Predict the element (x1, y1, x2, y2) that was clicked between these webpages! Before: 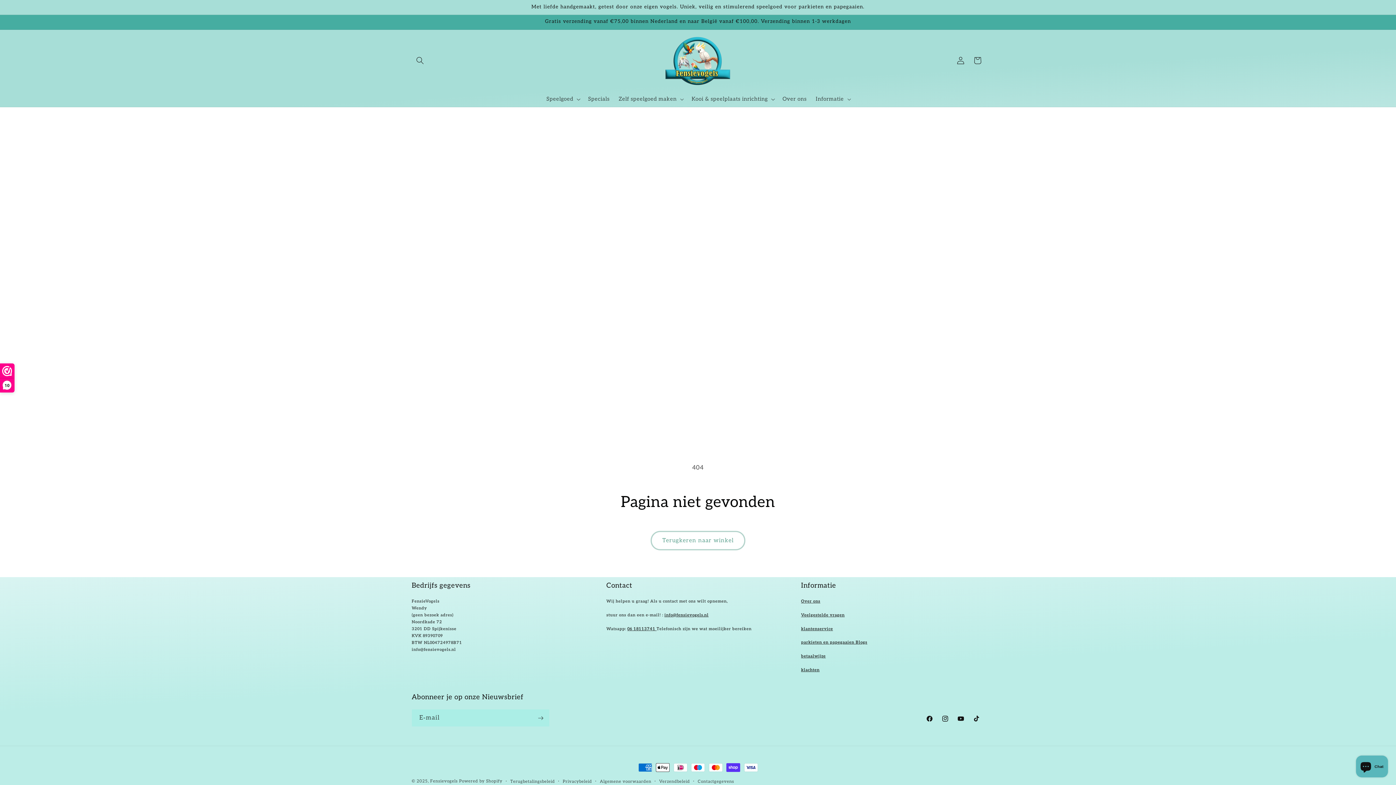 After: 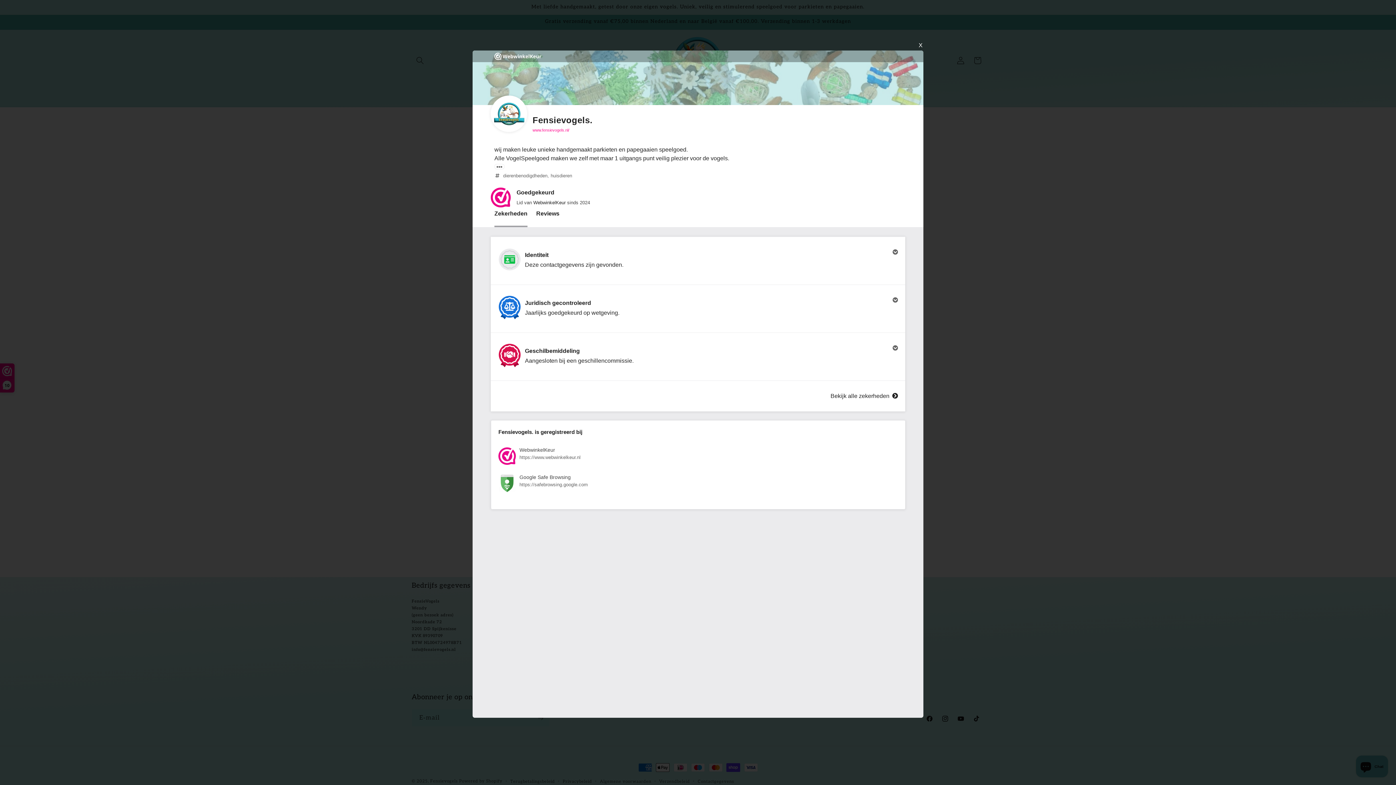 Action: label: 10 bbox: (0, 364, 14, 392)